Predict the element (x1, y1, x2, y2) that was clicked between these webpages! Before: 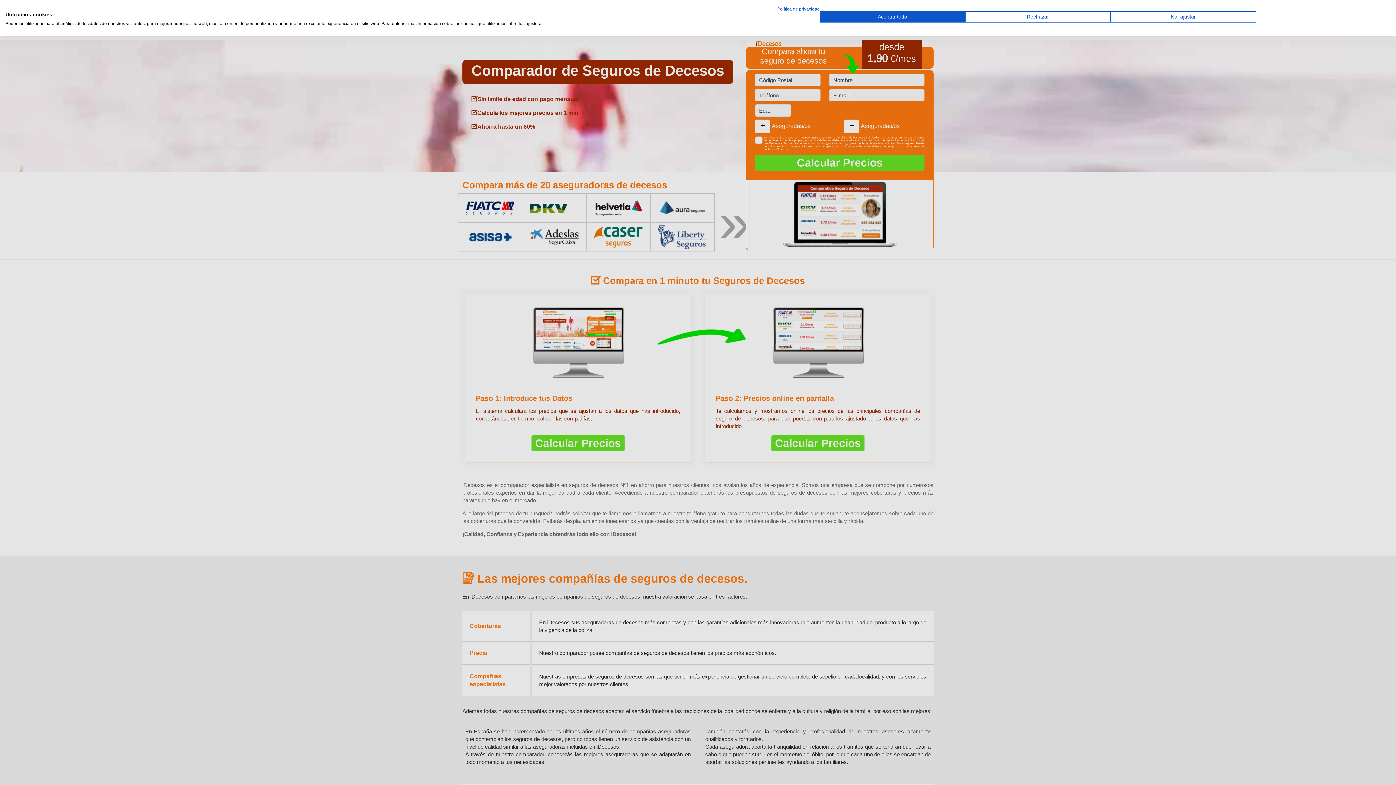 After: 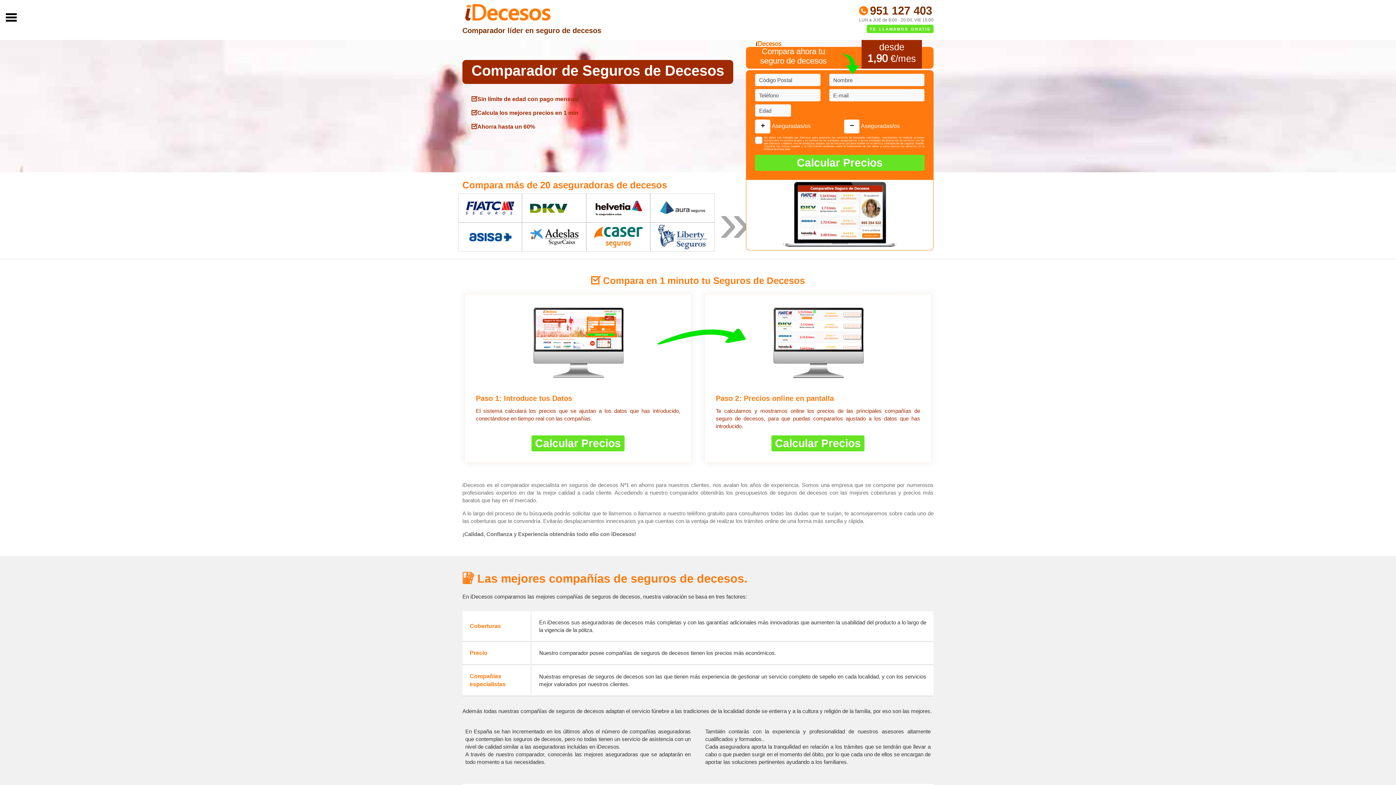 Action: bbox: (965, 11, 1110, 22) label: Denegar todas las cookies